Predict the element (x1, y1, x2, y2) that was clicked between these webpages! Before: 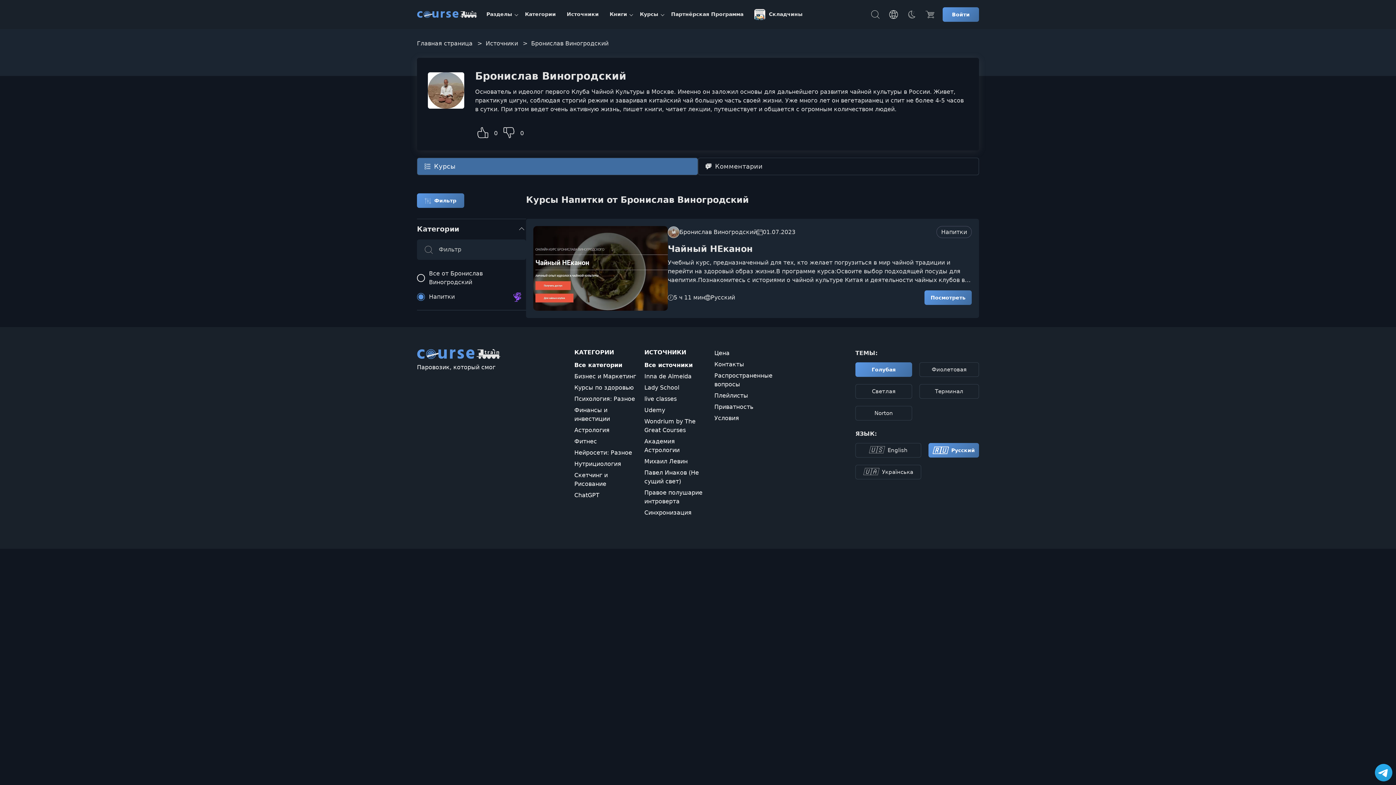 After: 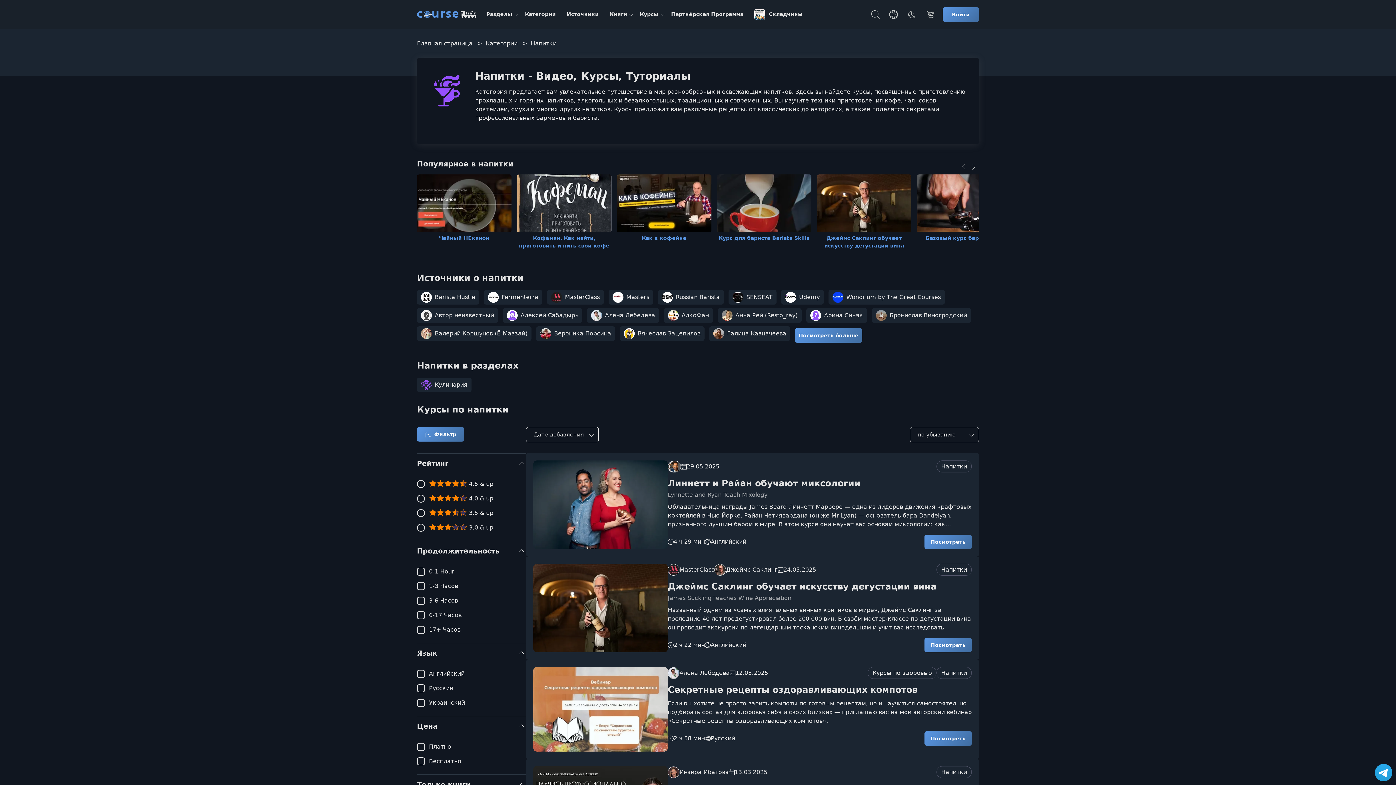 Action: label: Напитки bbox: (936, 226, 972, 238)